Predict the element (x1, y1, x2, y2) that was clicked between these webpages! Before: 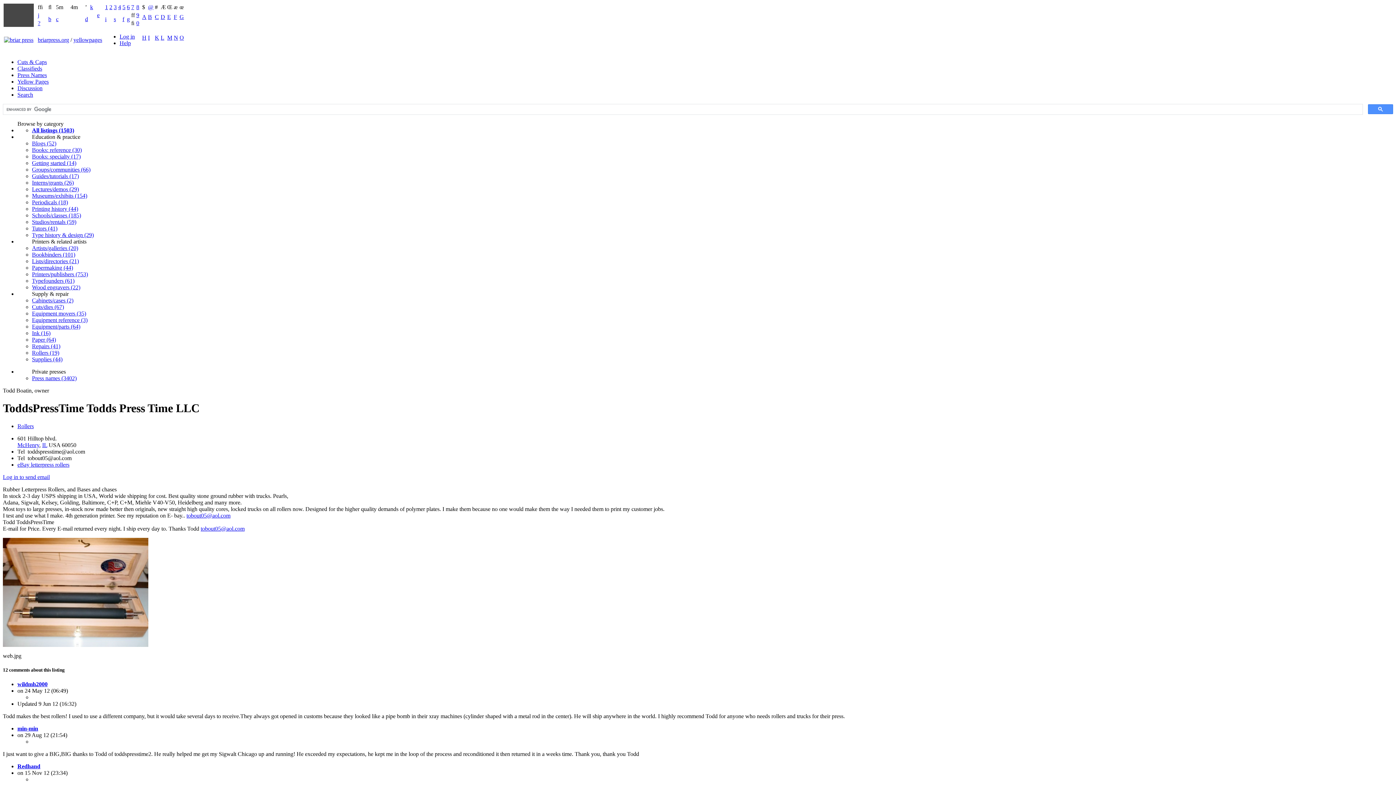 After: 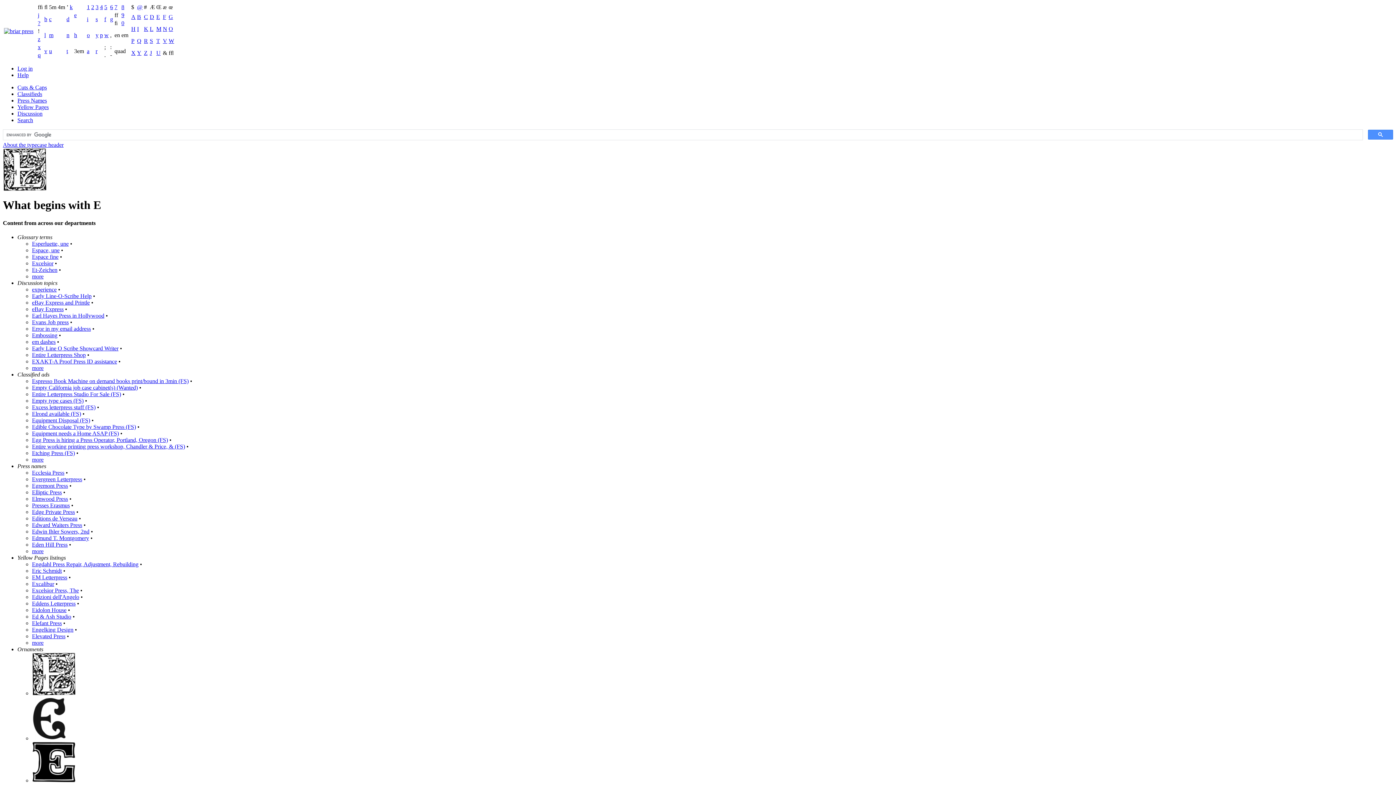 Action: label: E bbox: (167, 13, 172, 20)